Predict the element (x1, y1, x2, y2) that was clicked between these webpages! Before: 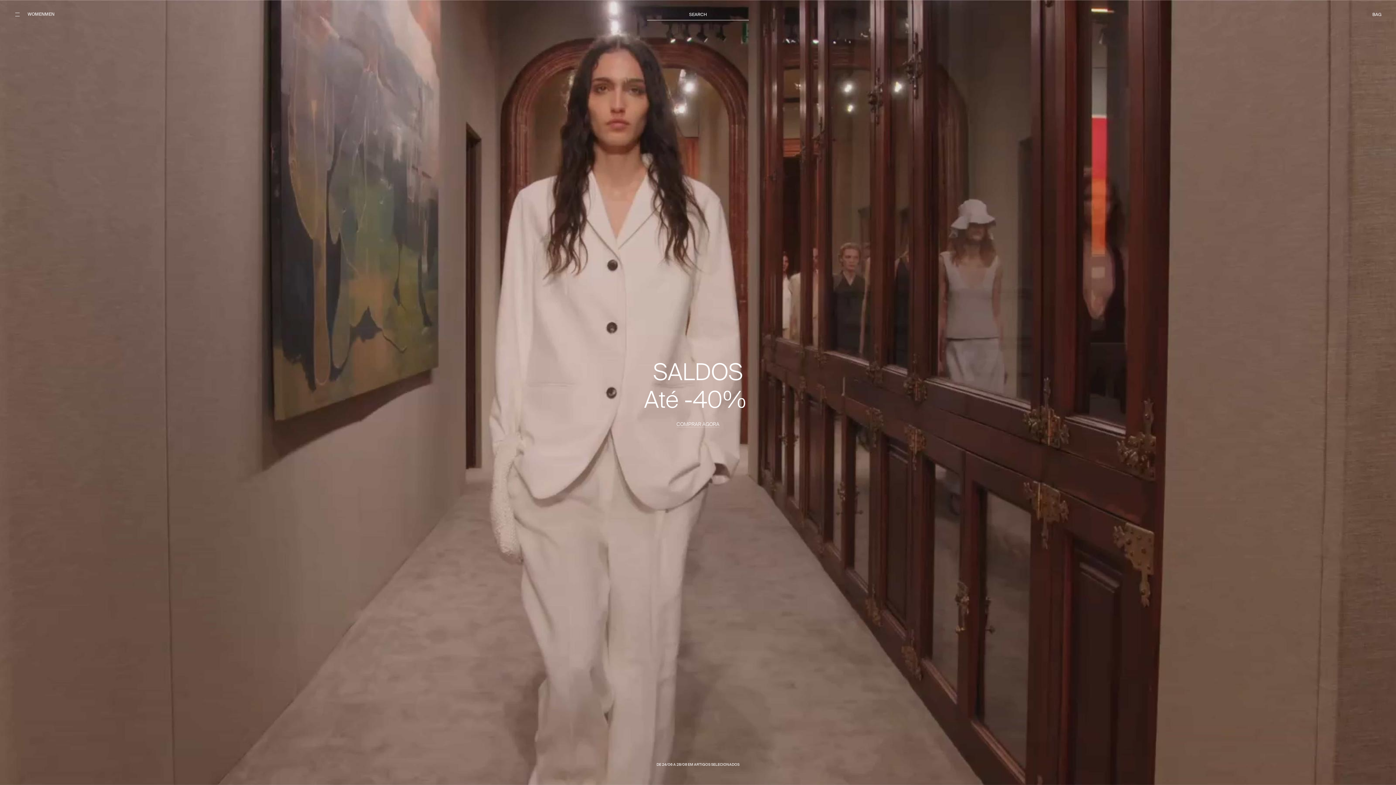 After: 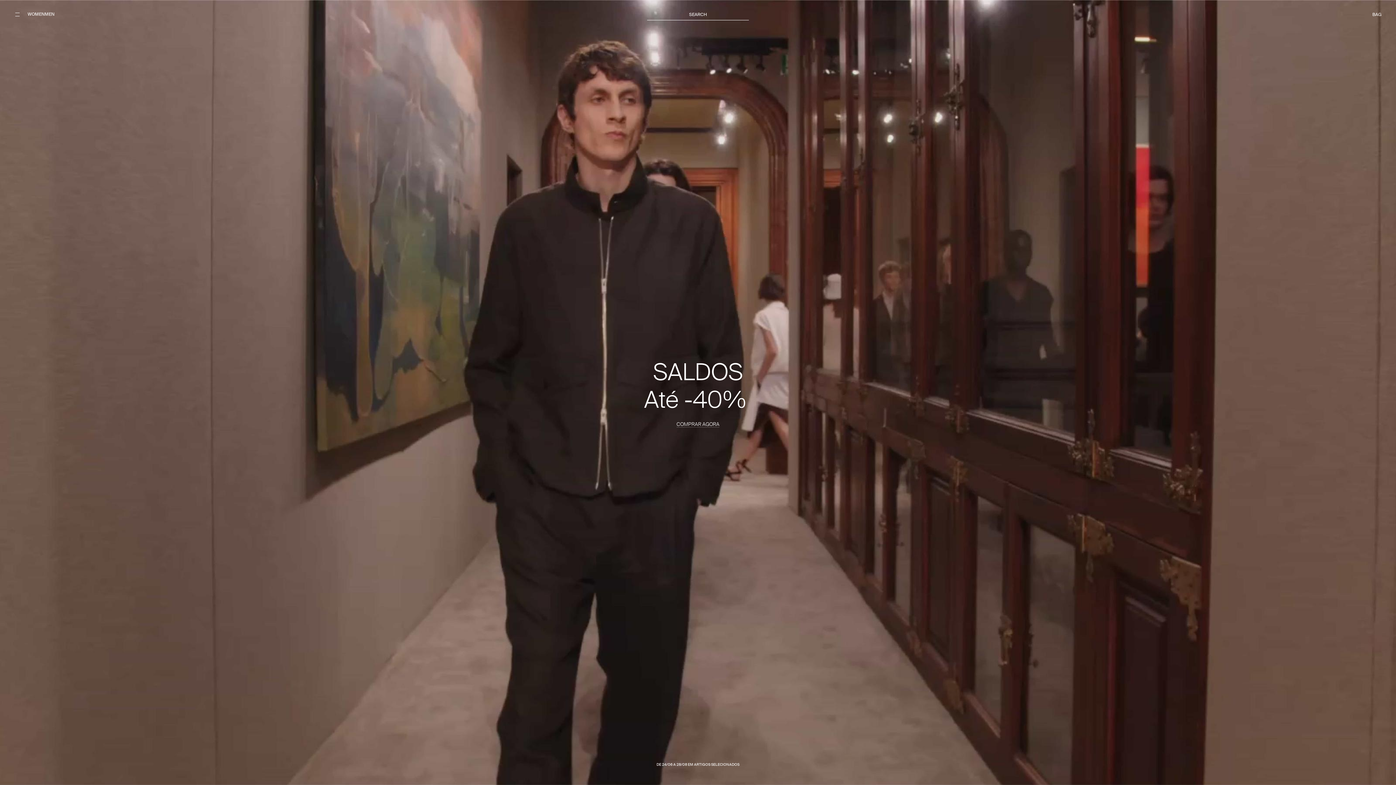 Action: bbox: (44, 12, 54, 16) label: MEN